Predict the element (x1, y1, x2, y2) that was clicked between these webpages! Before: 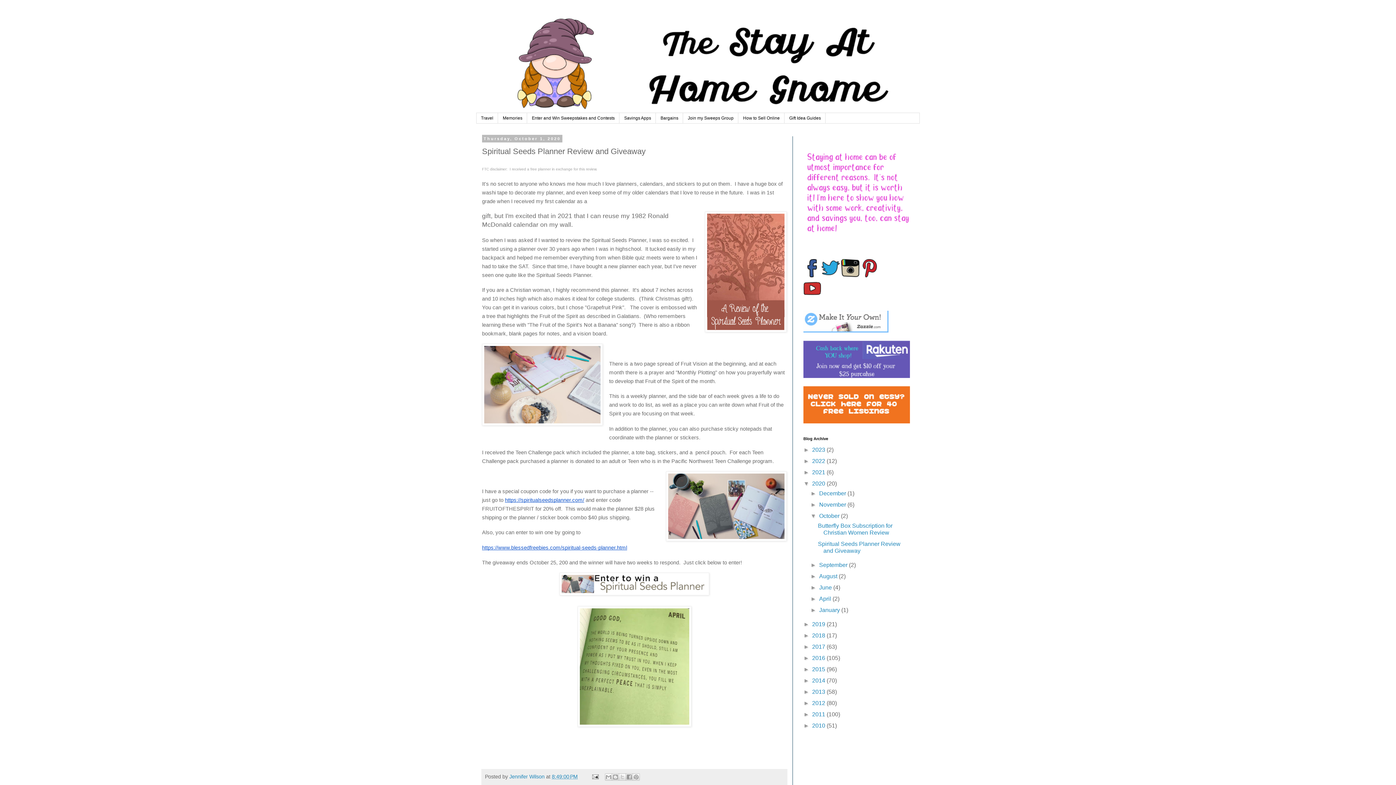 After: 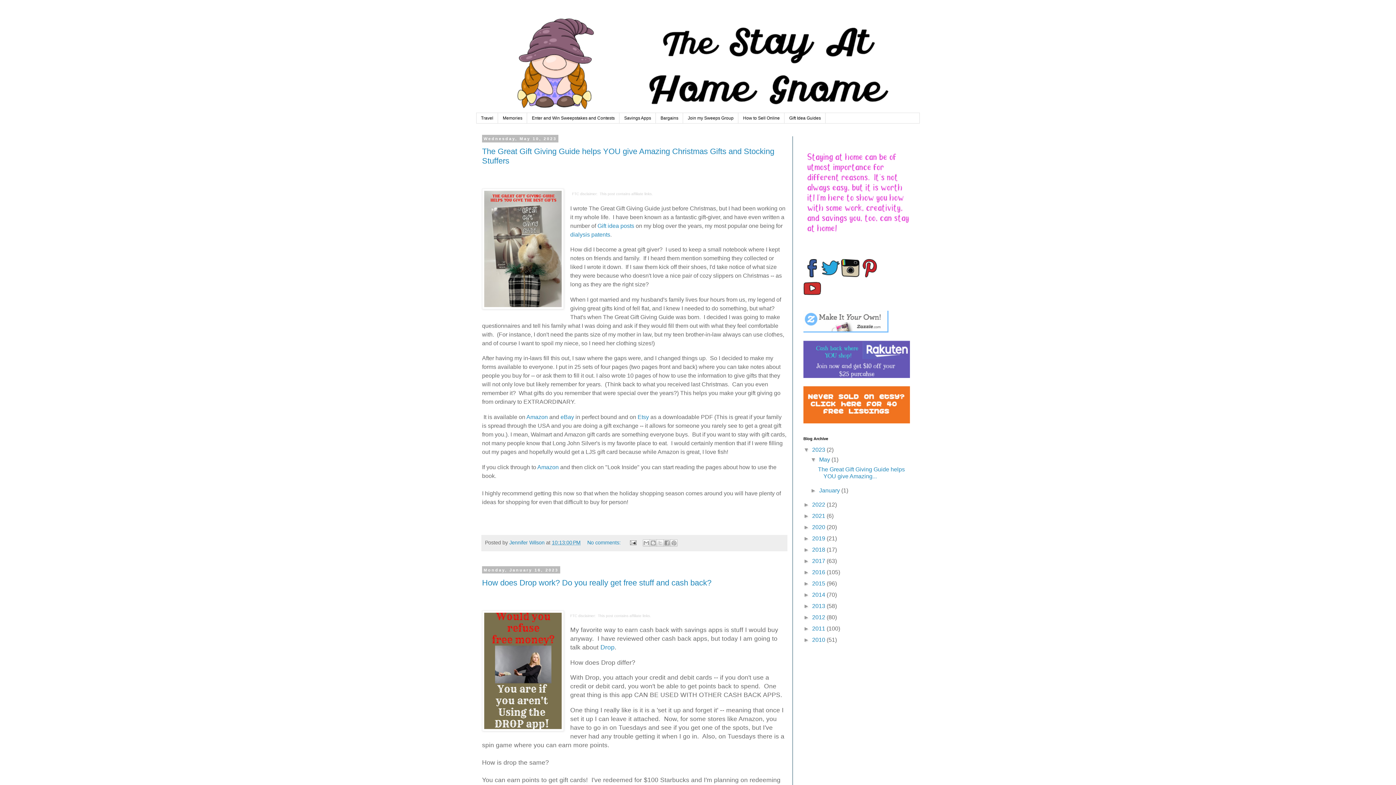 Action: bbox: (476, 14, 920, 113)